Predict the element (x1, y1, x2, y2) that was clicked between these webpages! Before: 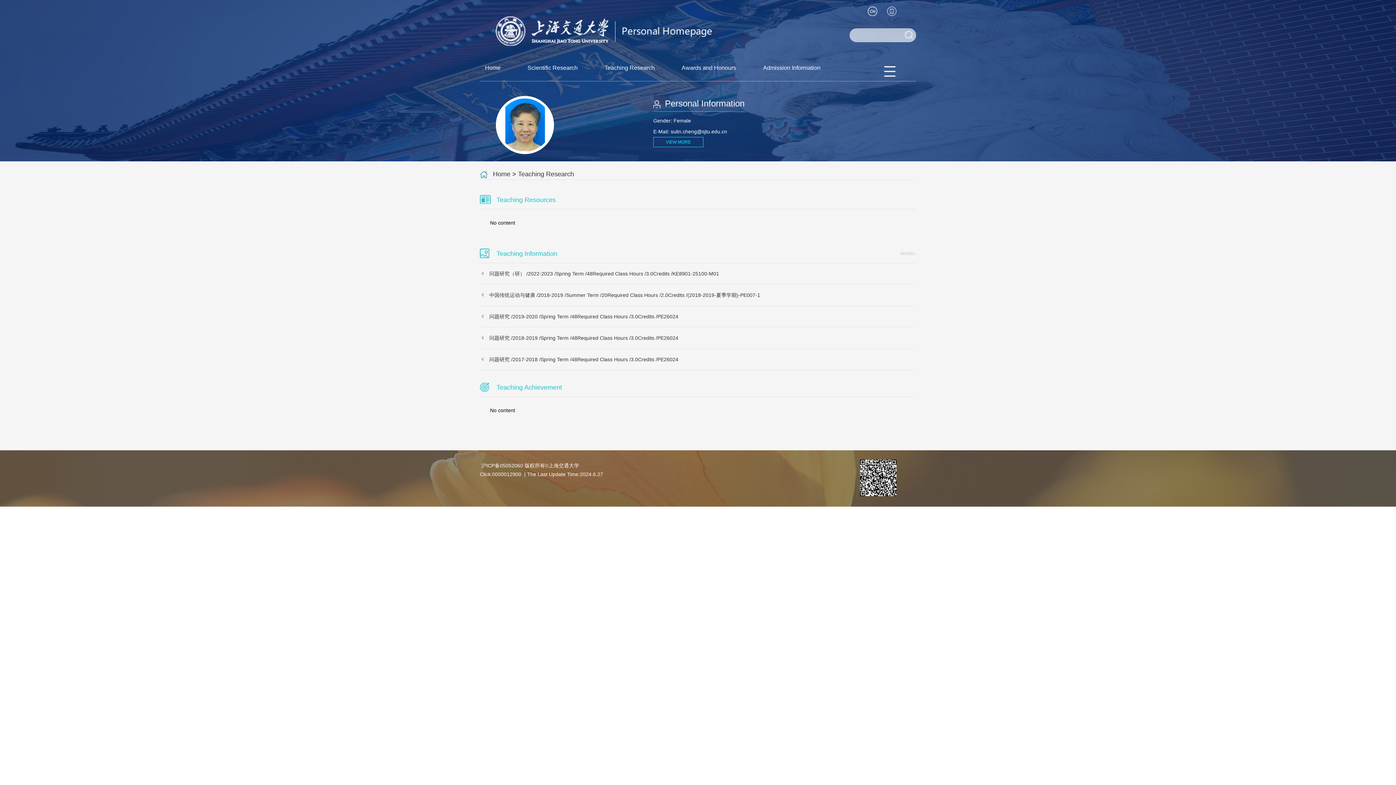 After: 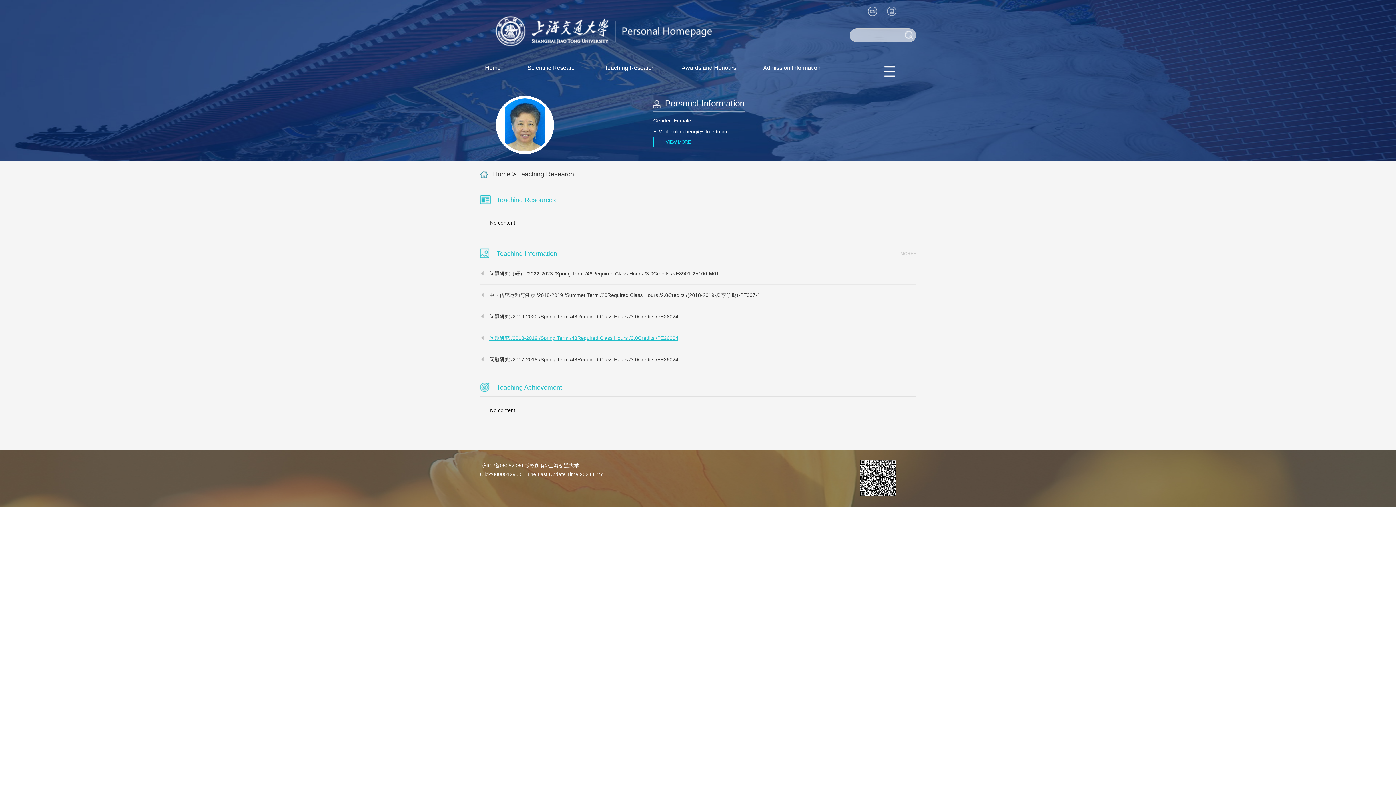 Action: bbox: (480, 333, 916, 343) label: 问题研究 /2018-2019 /Spring Term /48Required Class Hours /3.0Credits /PE26024